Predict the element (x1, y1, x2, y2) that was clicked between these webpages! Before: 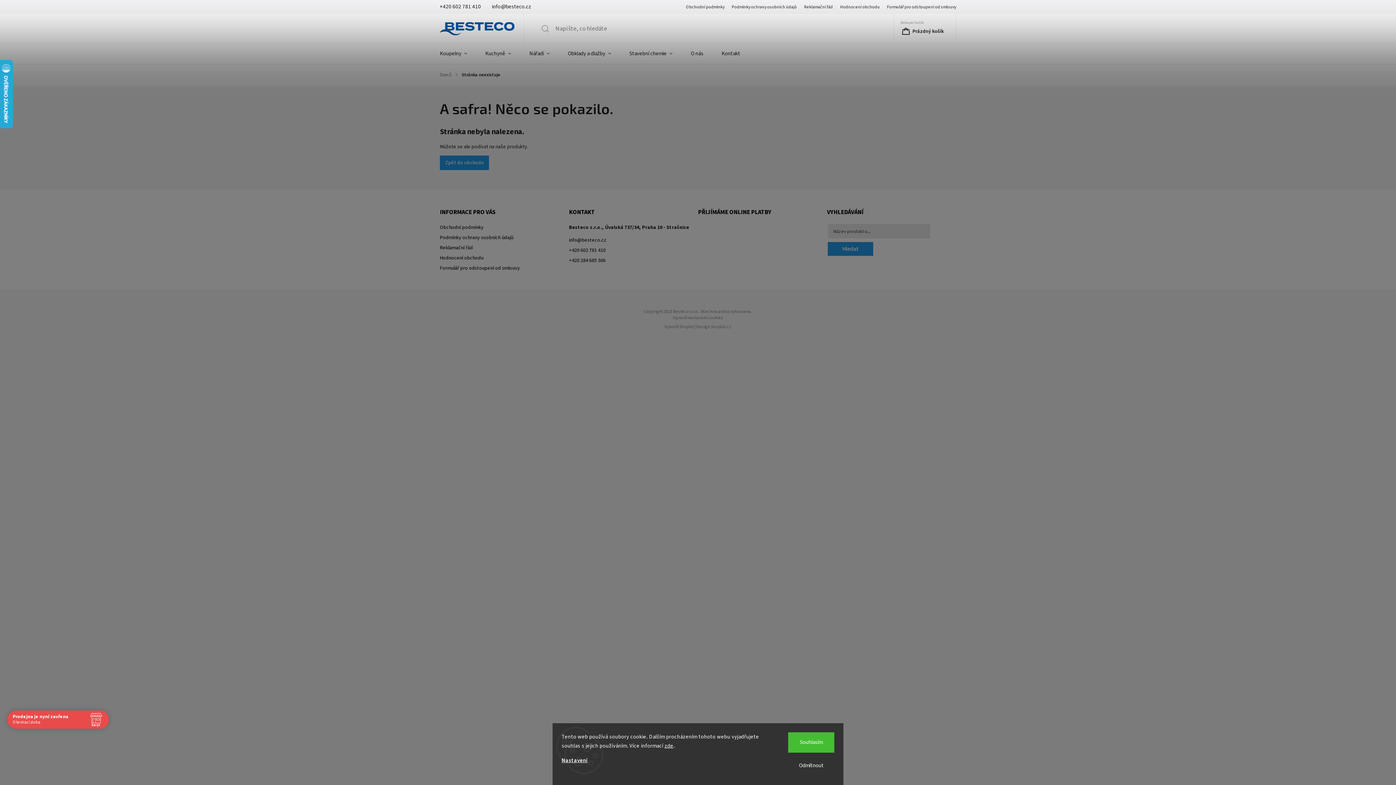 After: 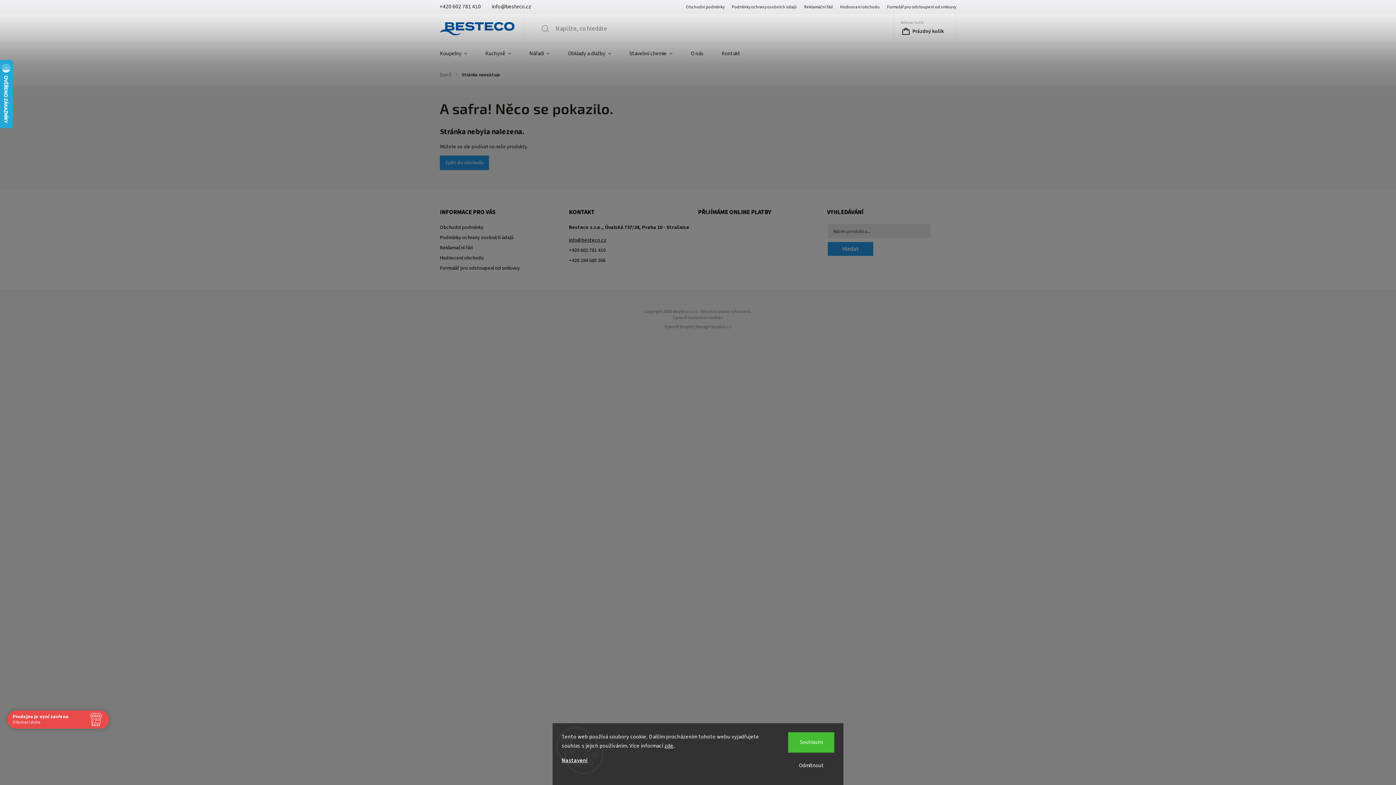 Action: bbox: (569, 236, 692, 244) label: info@besteco.cz